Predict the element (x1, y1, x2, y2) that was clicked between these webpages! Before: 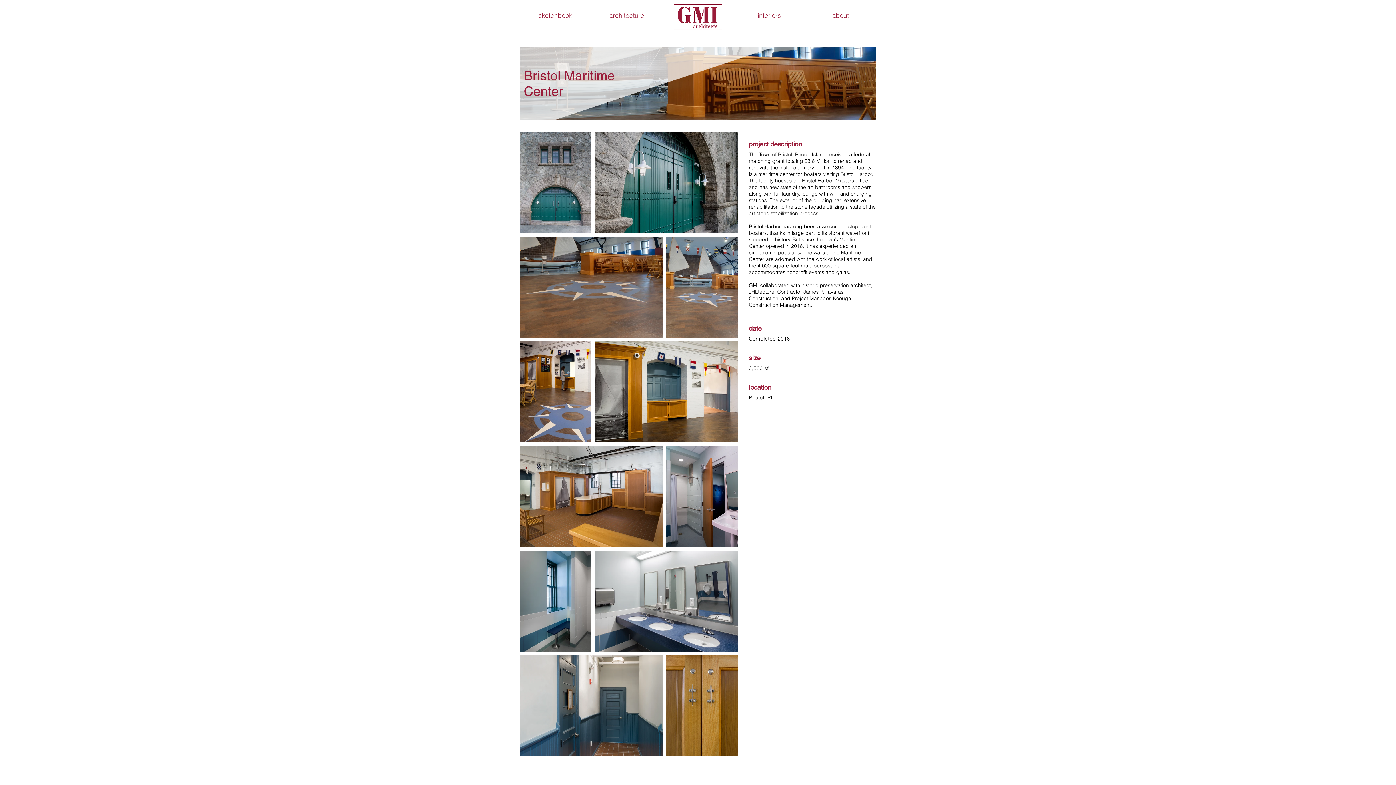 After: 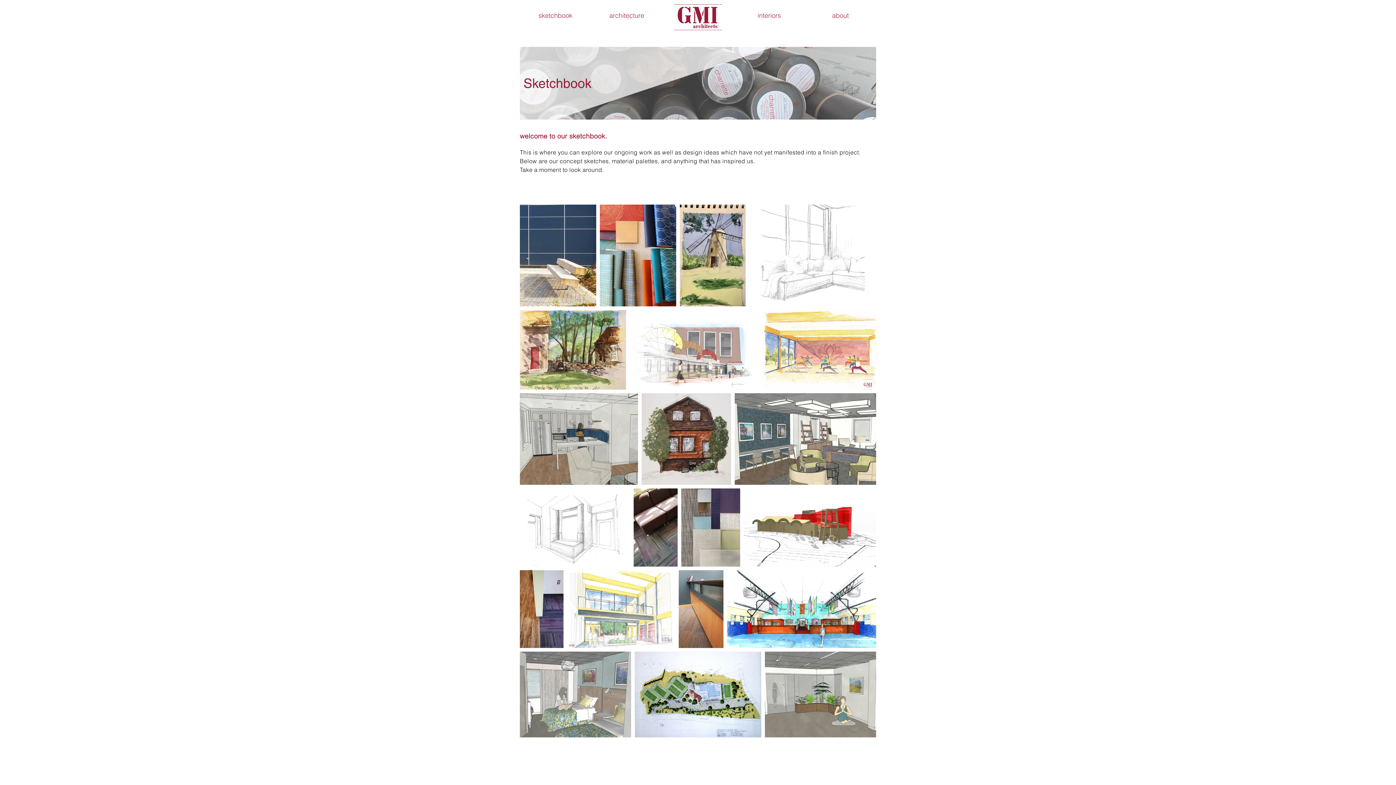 Action: bbox: (520, 2, 591, 28) label: sketchbook